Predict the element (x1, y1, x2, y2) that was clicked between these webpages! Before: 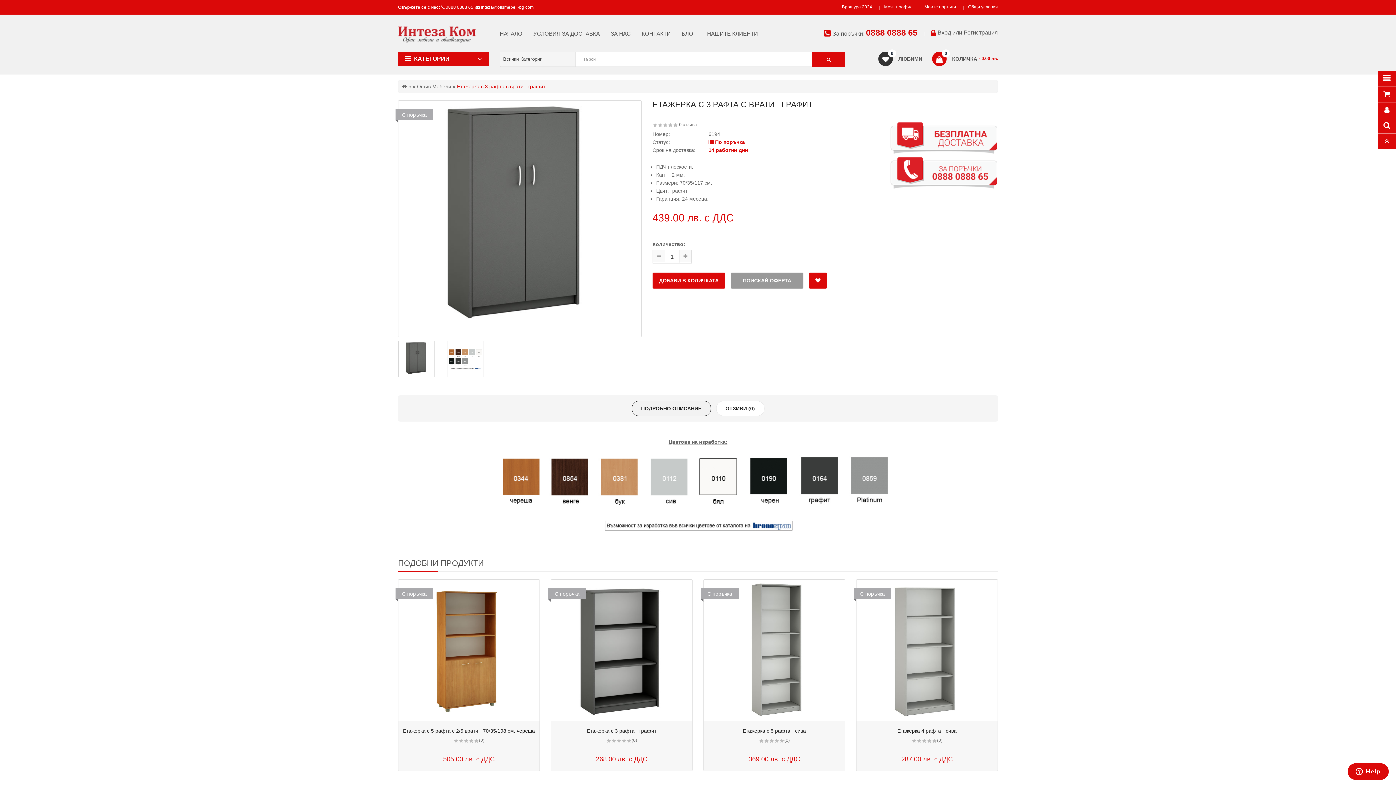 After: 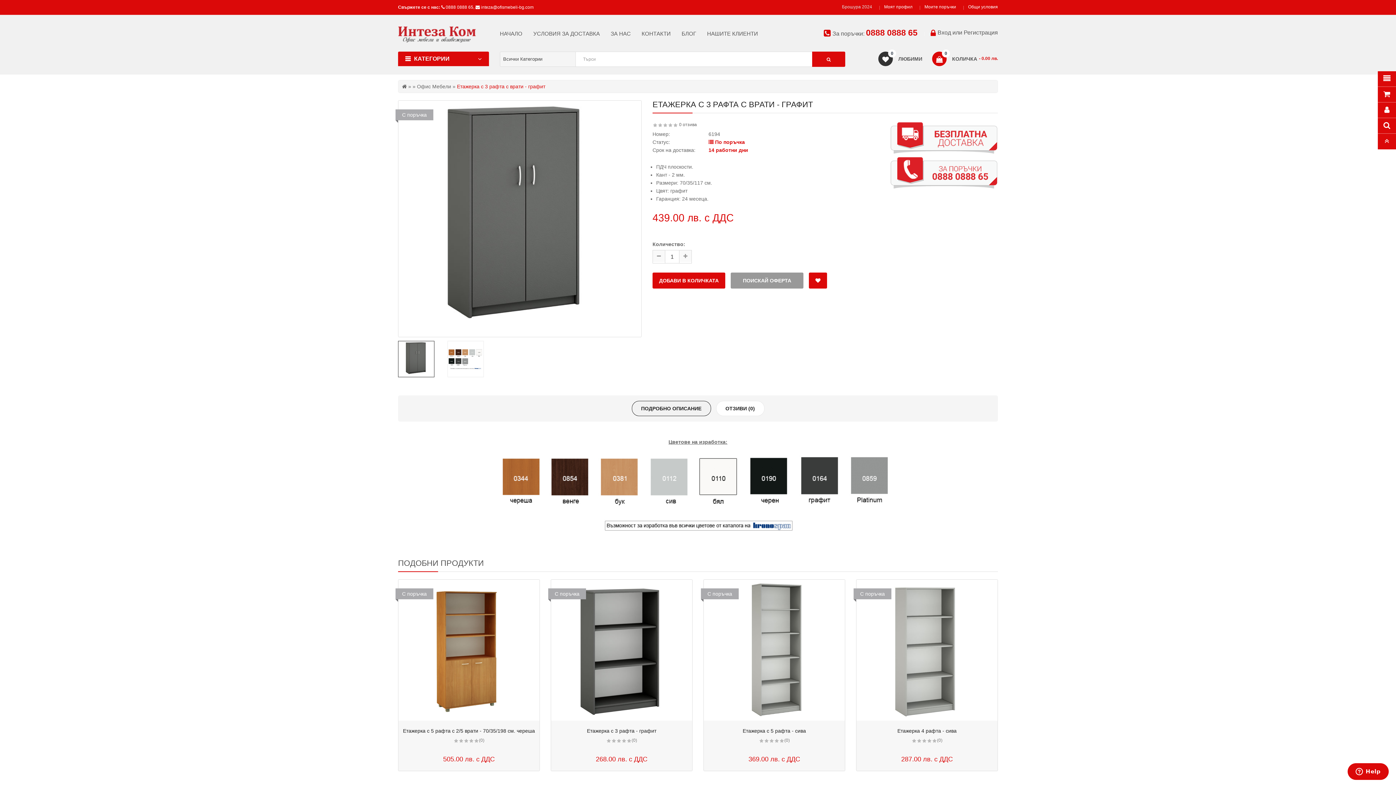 Action: label: Брошура 2024 bbox: (841, 4, 872, 9)